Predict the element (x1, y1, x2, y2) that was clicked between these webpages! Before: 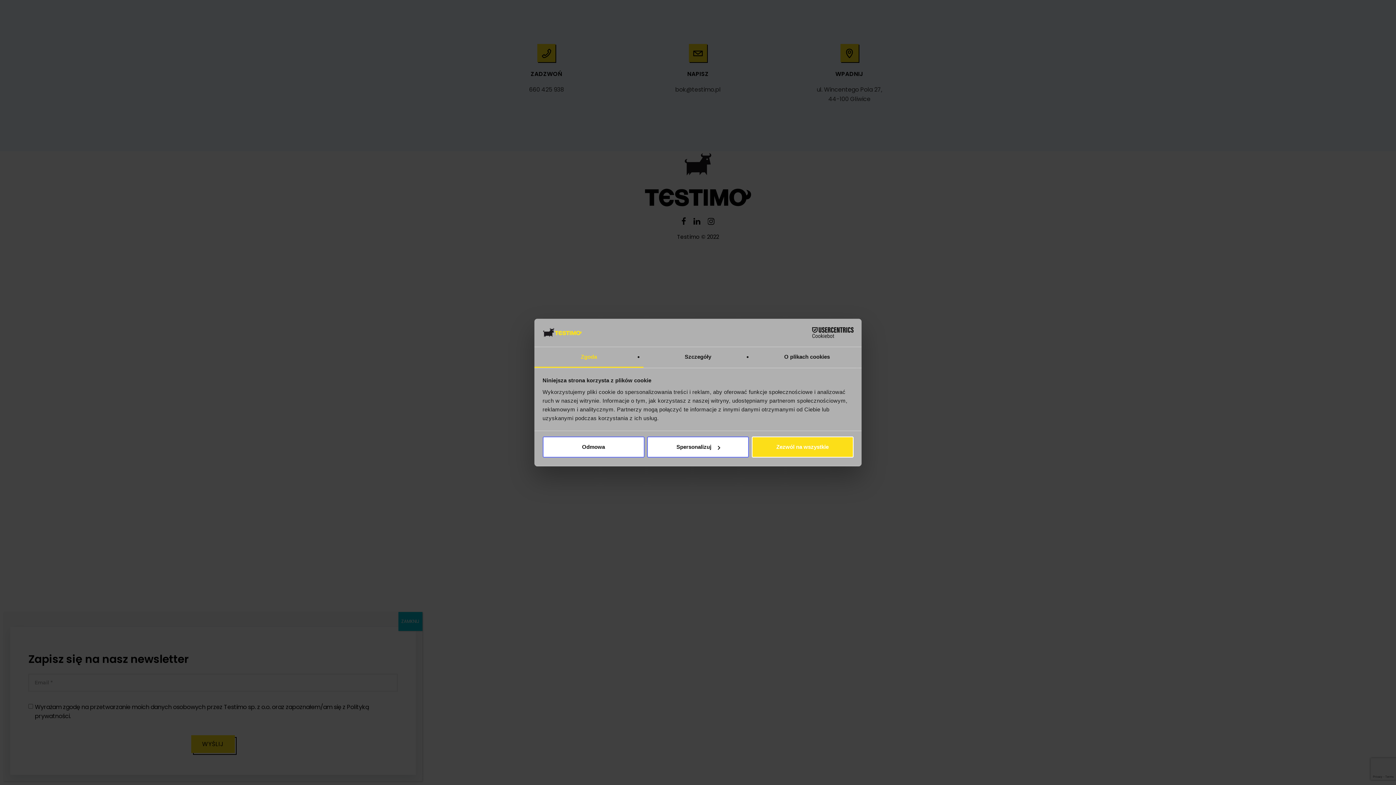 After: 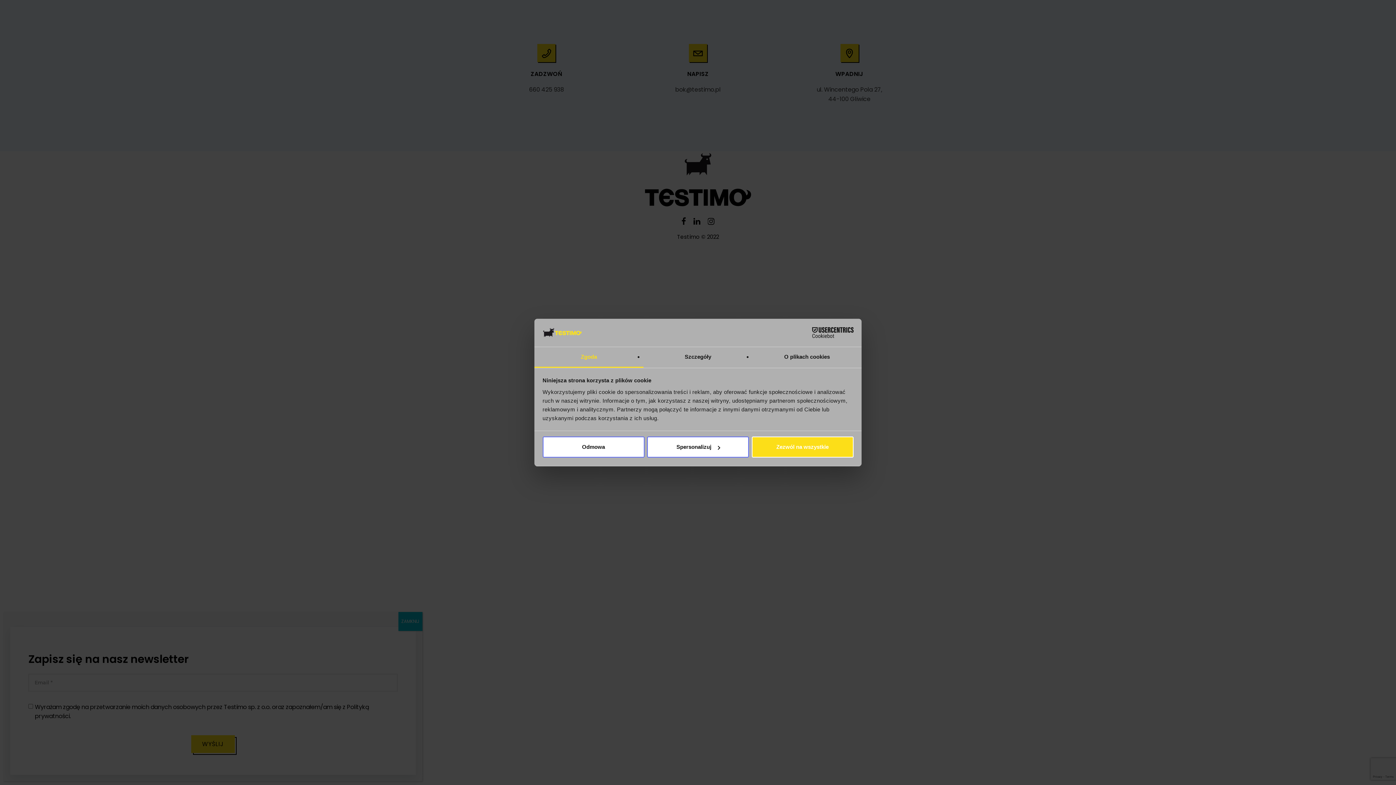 Action: bbox: (534, 347, 643, 367) label: Zgoda